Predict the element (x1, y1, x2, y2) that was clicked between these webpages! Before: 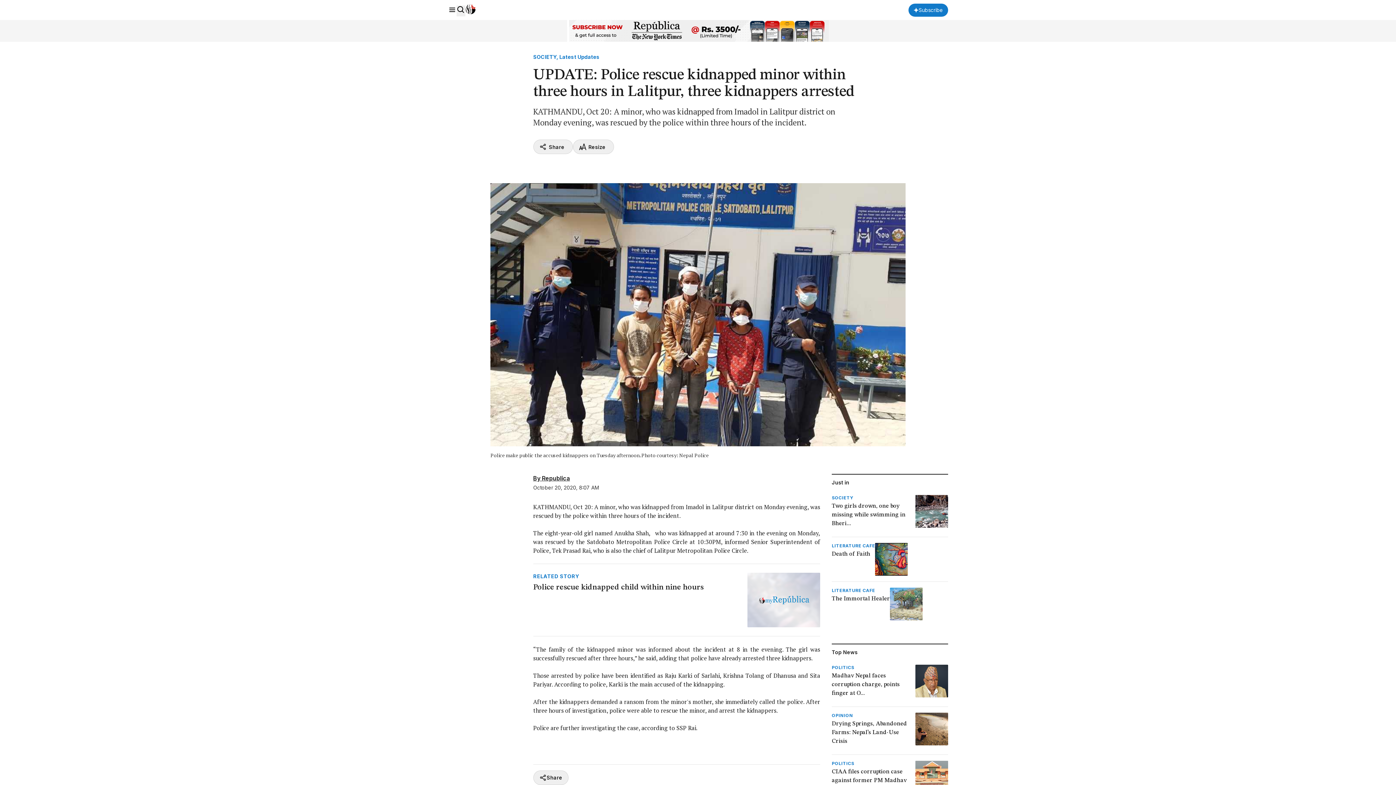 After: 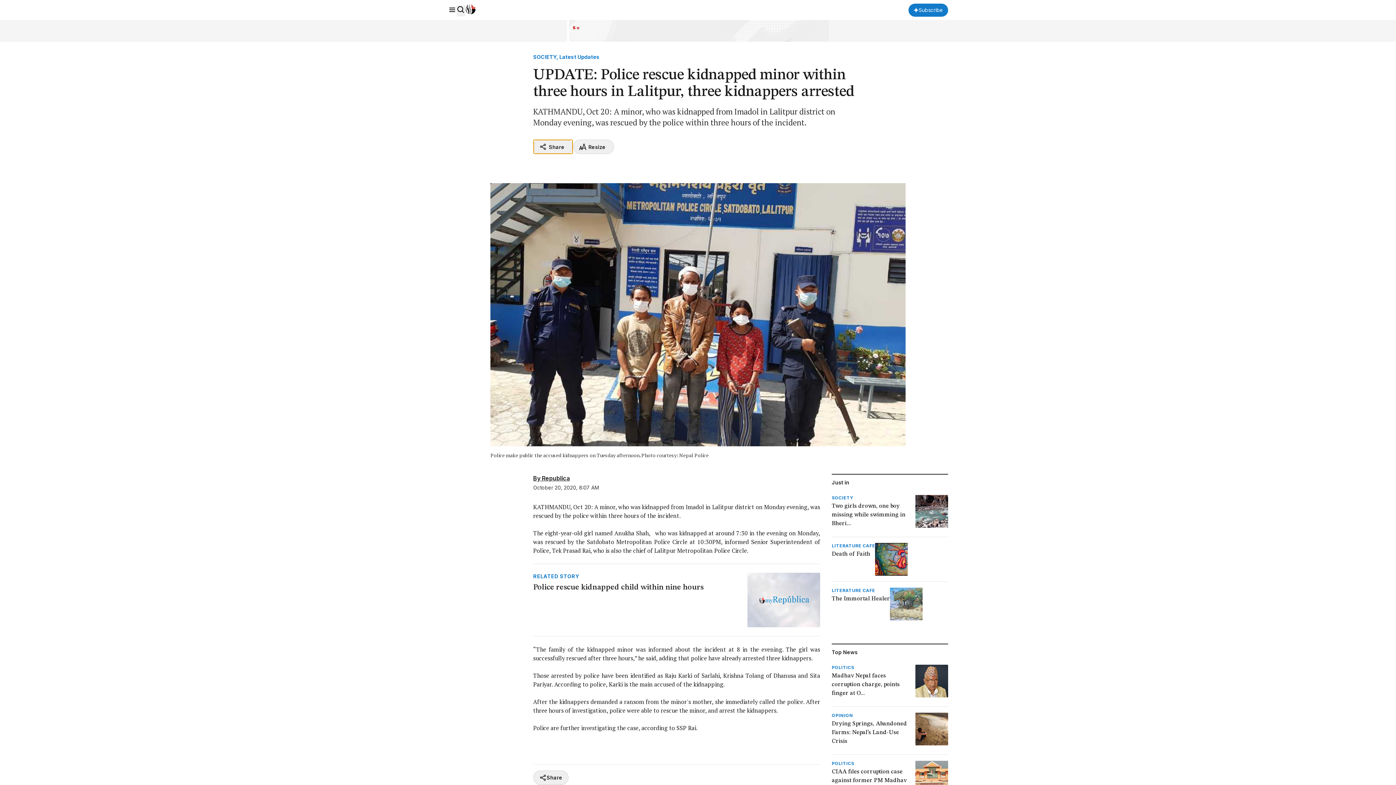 Action: label: Share bbox: (533, 139, 572, 154)